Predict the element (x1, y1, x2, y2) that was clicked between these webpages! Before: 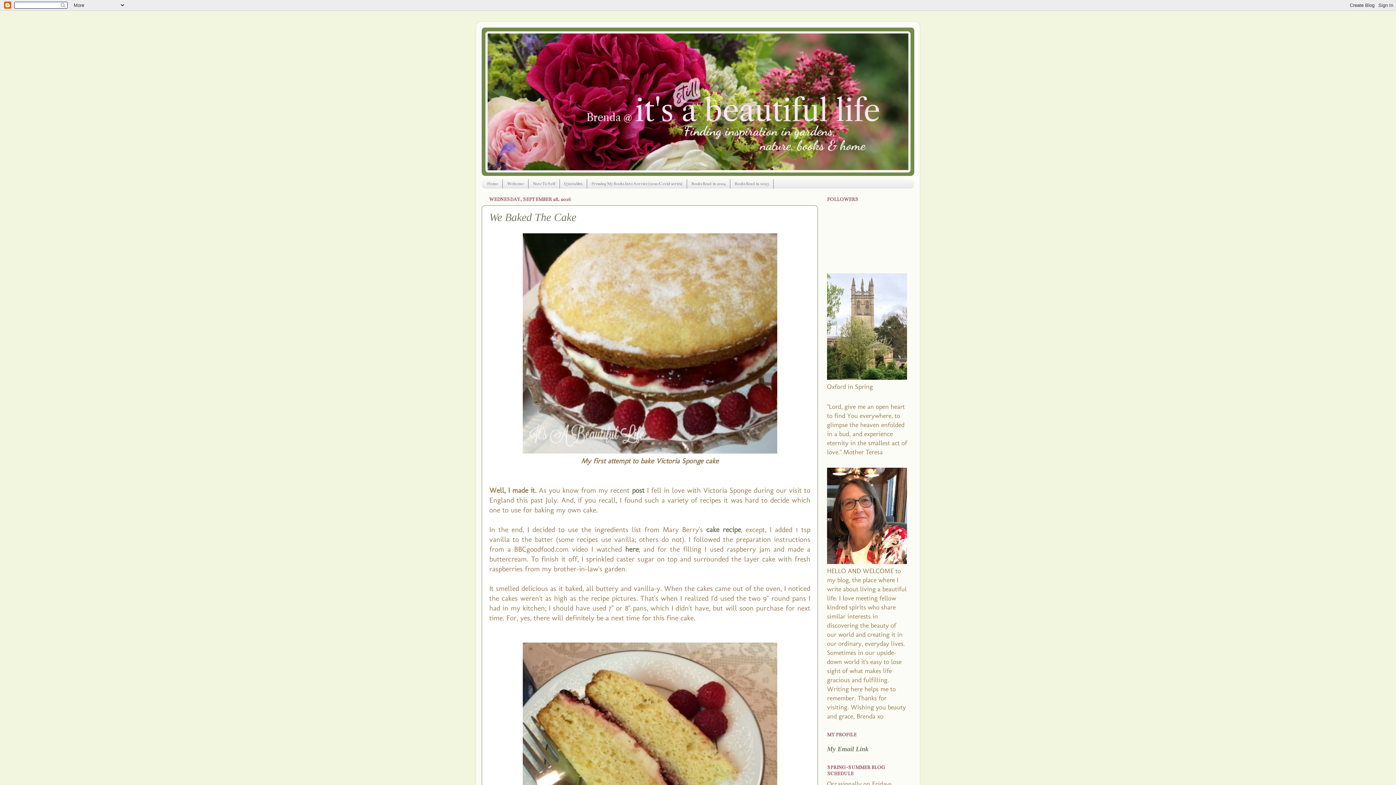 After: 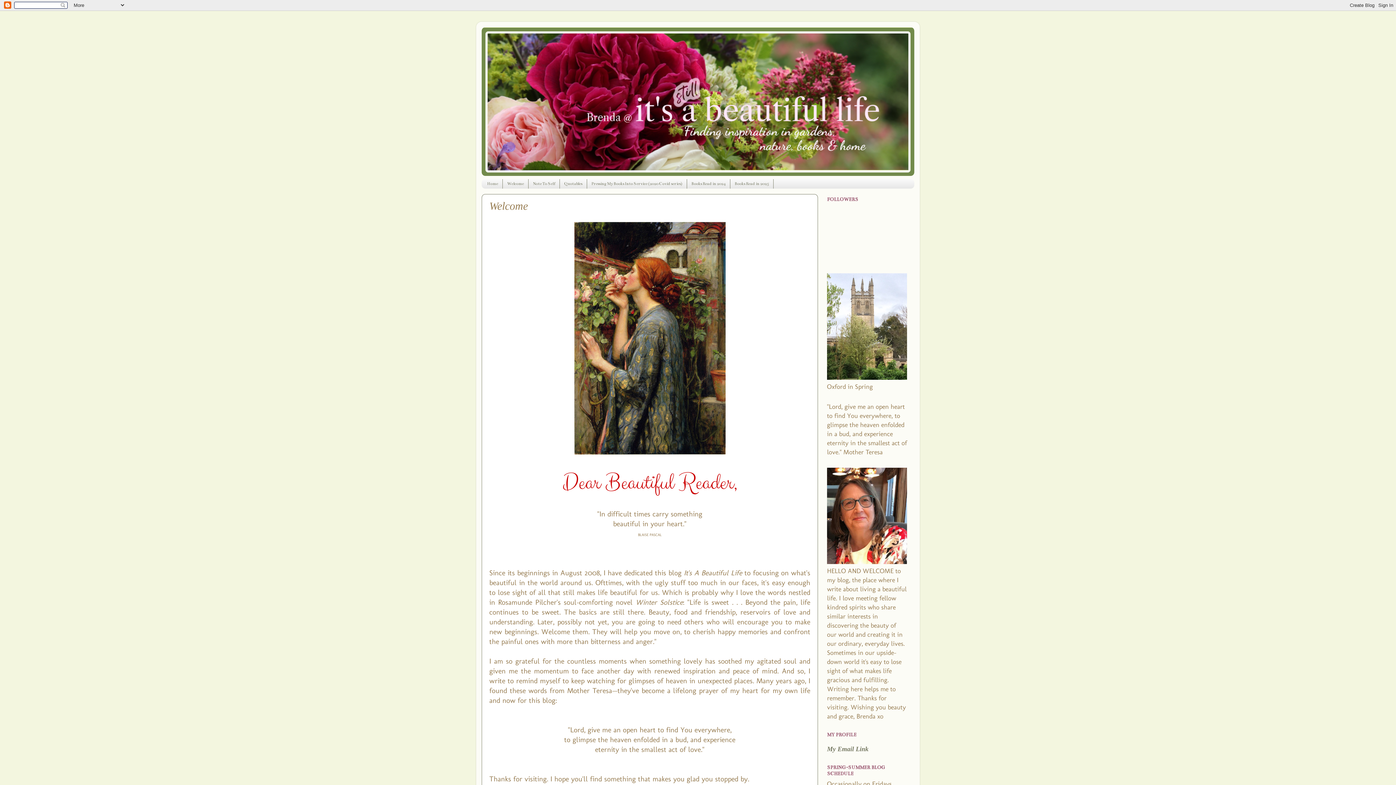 Action: label: Welcome bbox: (502, 179, 528, 188)